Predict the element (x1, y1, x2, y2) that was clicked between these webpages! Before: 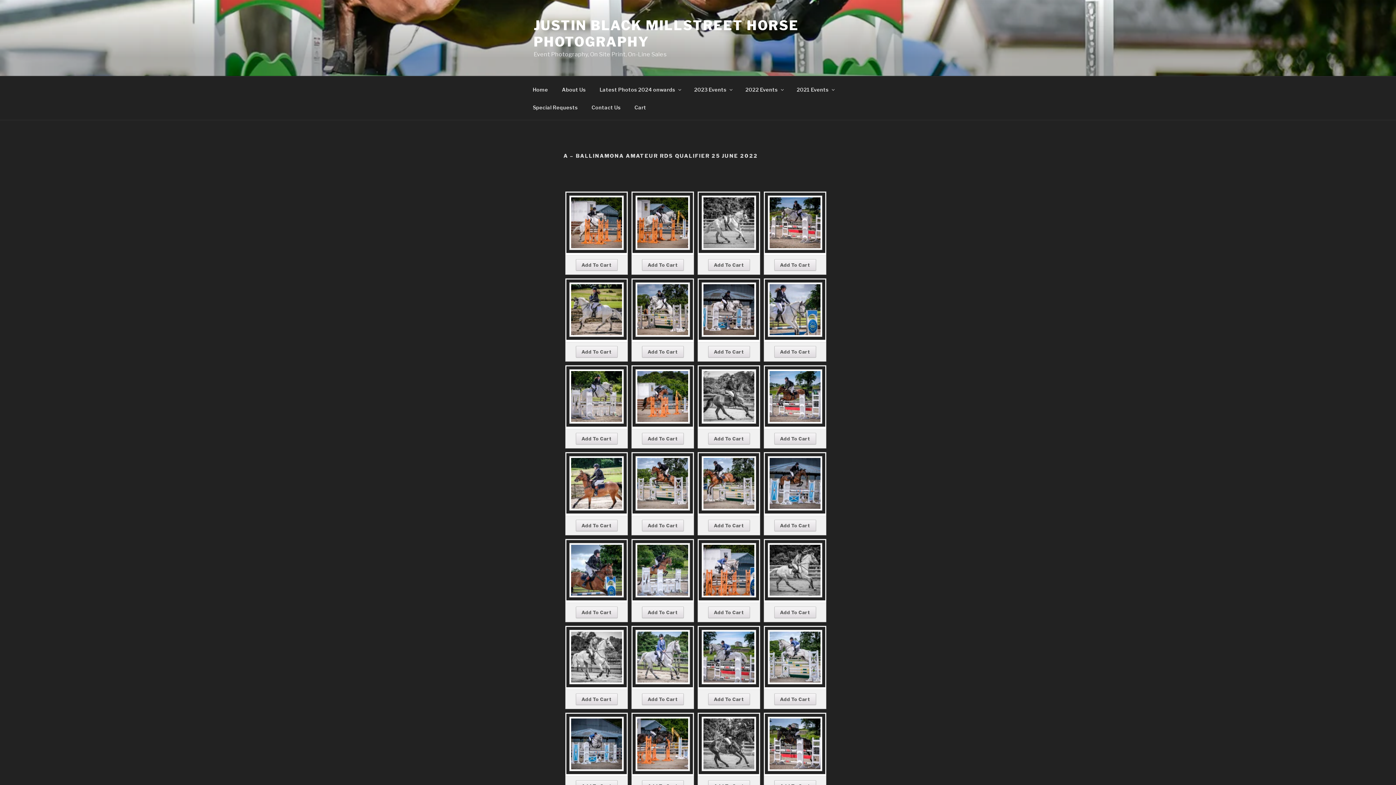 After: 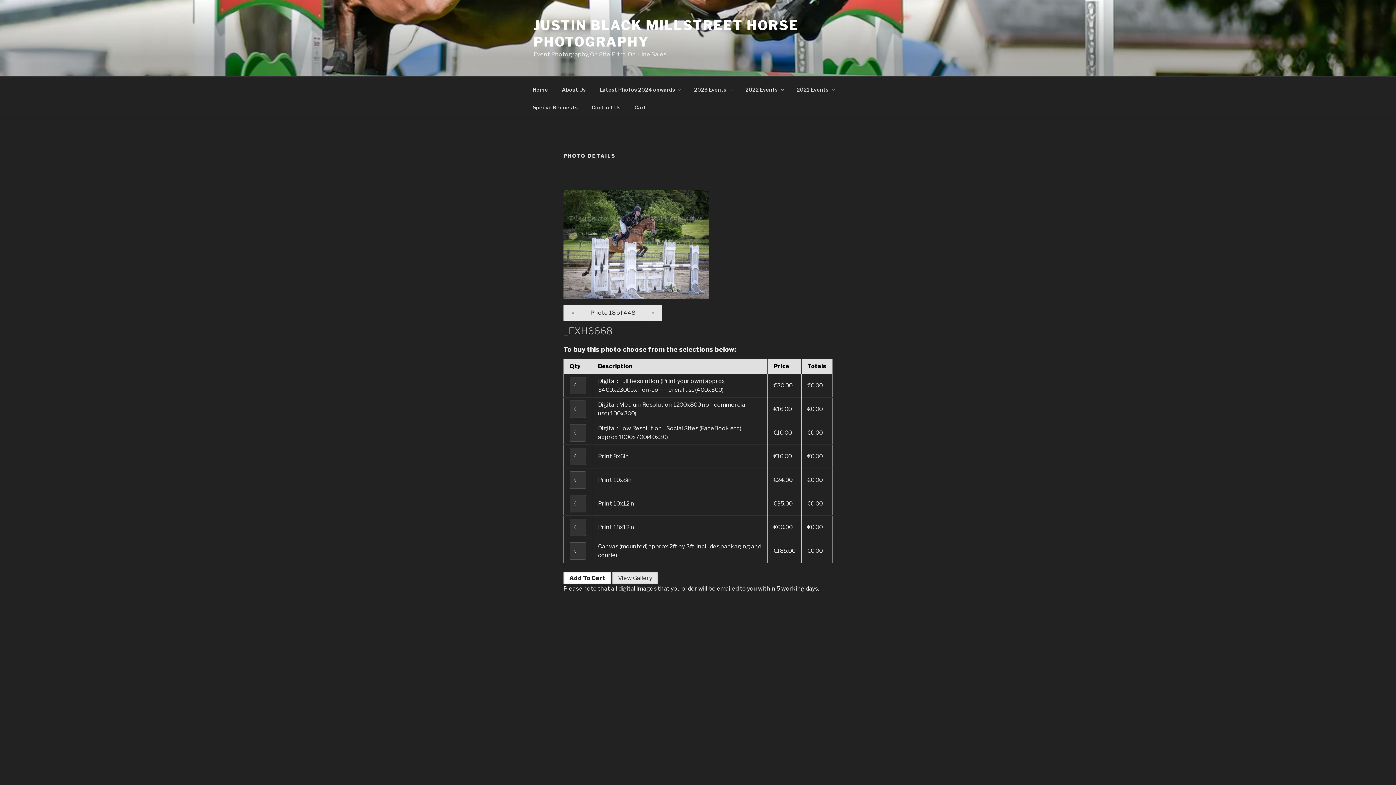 Action: label: Add To Cart bbox: (642, 608, 683, 615)